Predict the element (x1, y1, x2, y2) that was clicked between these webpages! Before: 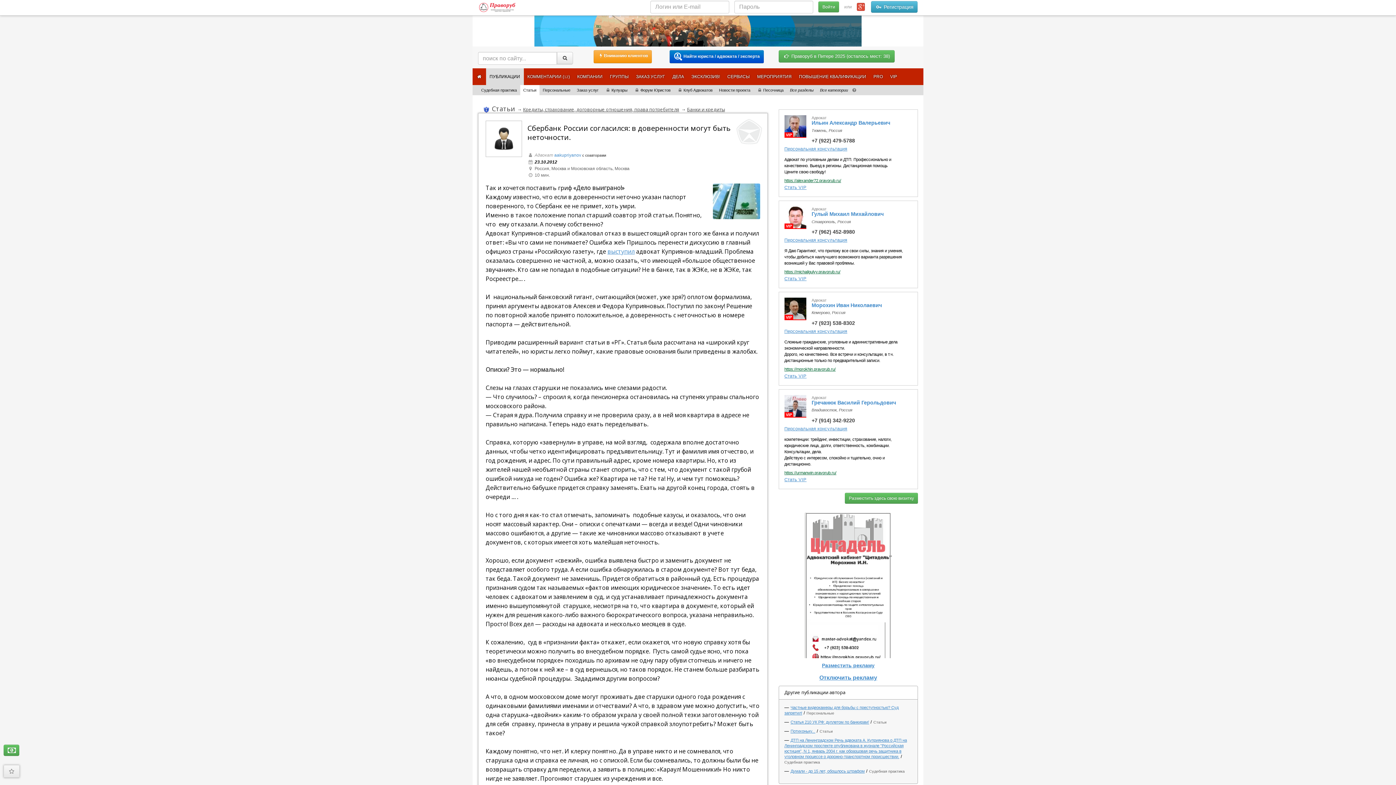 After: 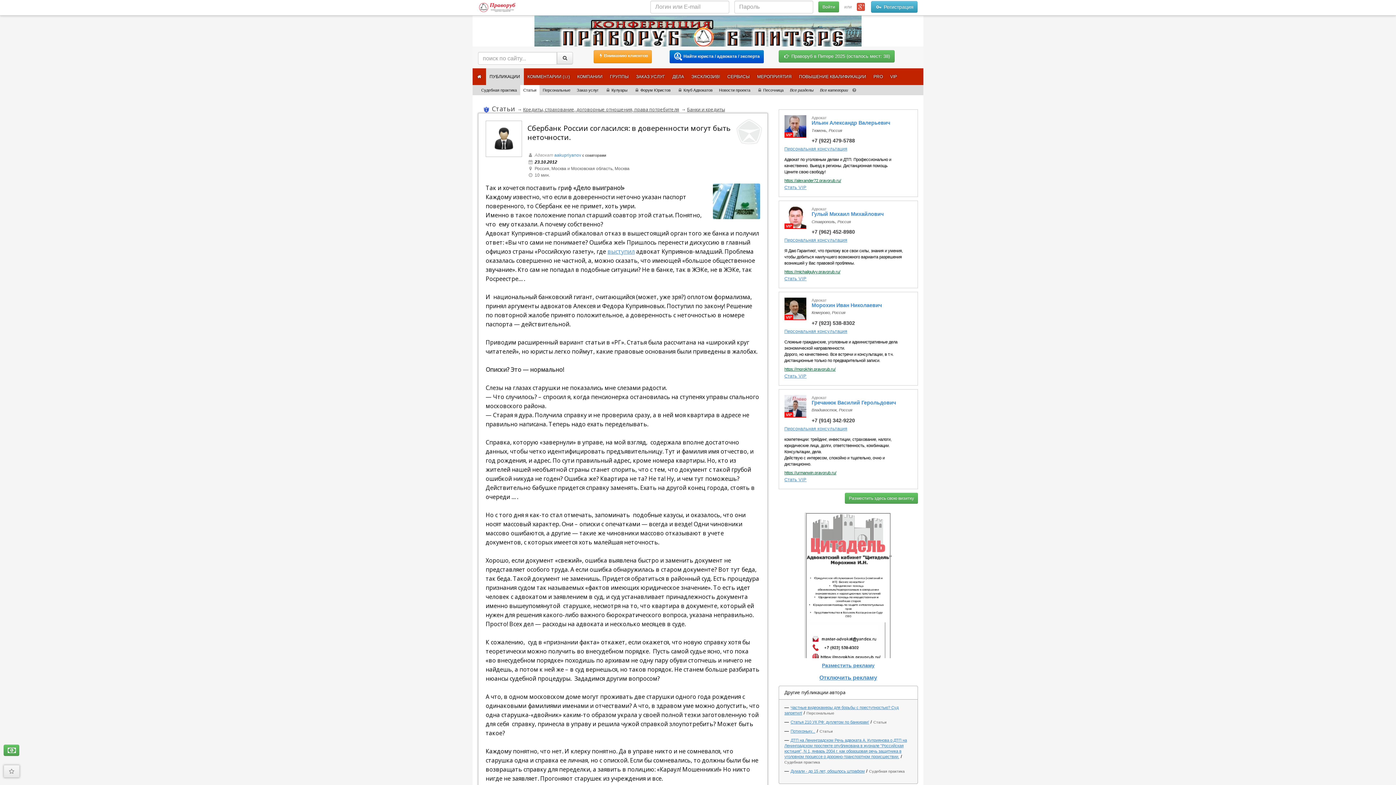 Action: bbox: (784, 297, 806, 320)